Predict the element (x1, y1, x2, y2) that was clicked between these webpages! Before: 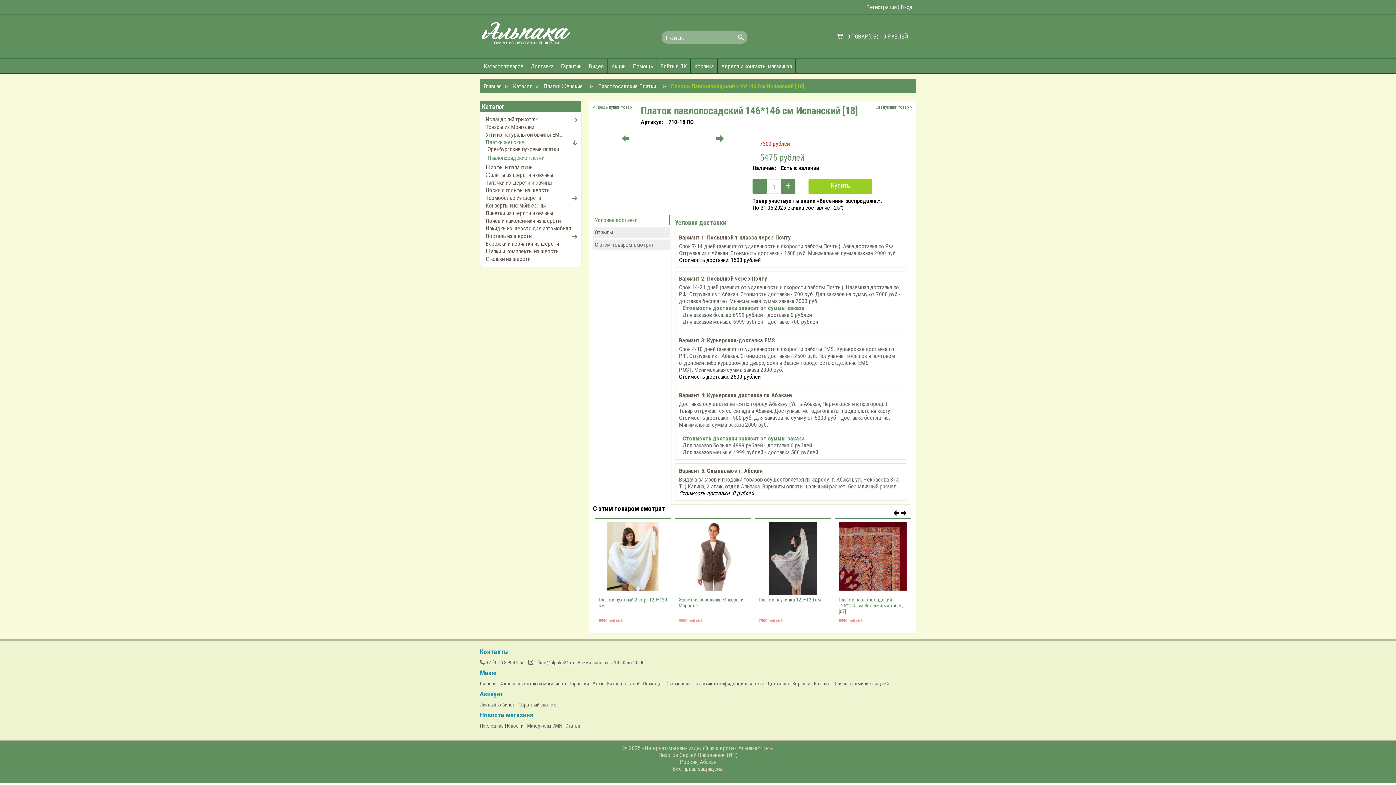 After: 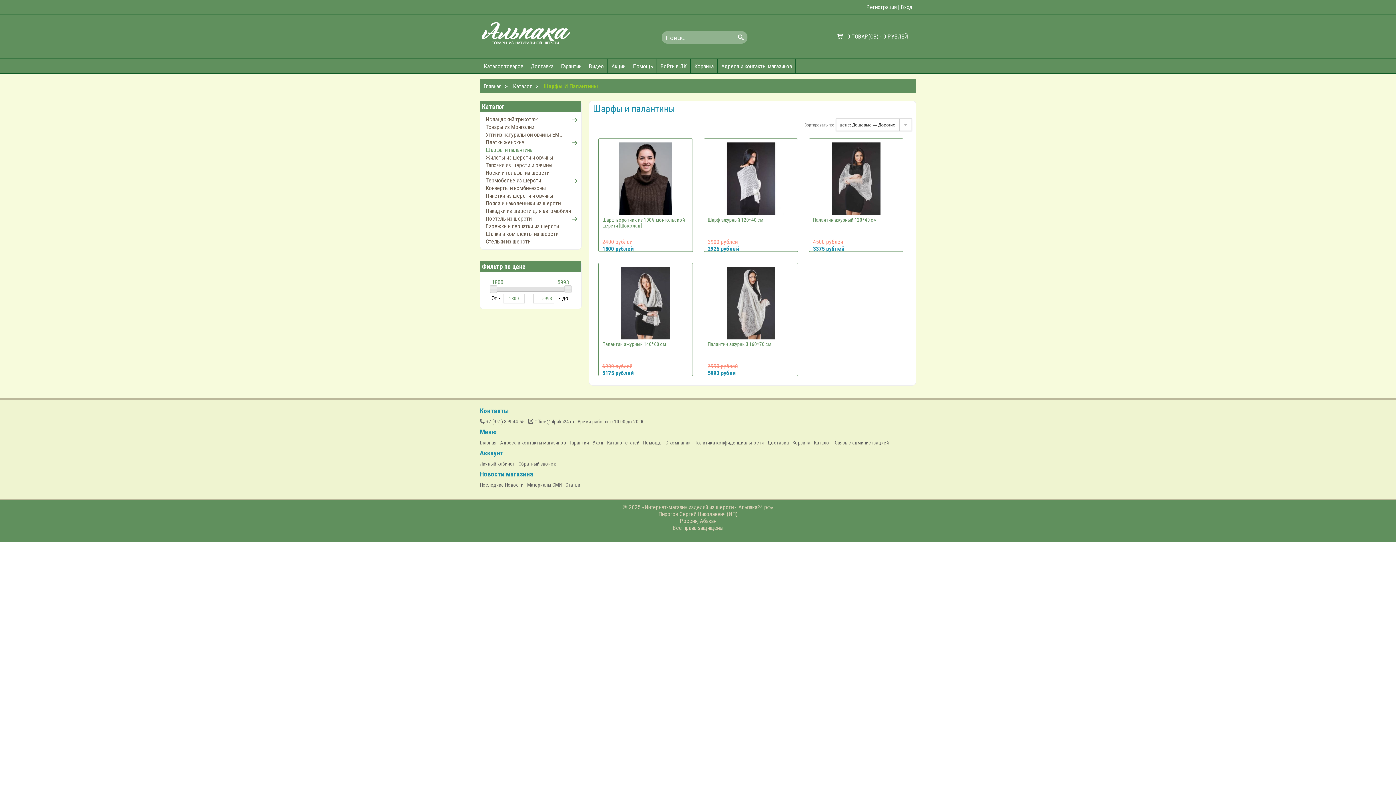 Action: label: Шарфы и палантины bbox: (484, 162, 535, 172)